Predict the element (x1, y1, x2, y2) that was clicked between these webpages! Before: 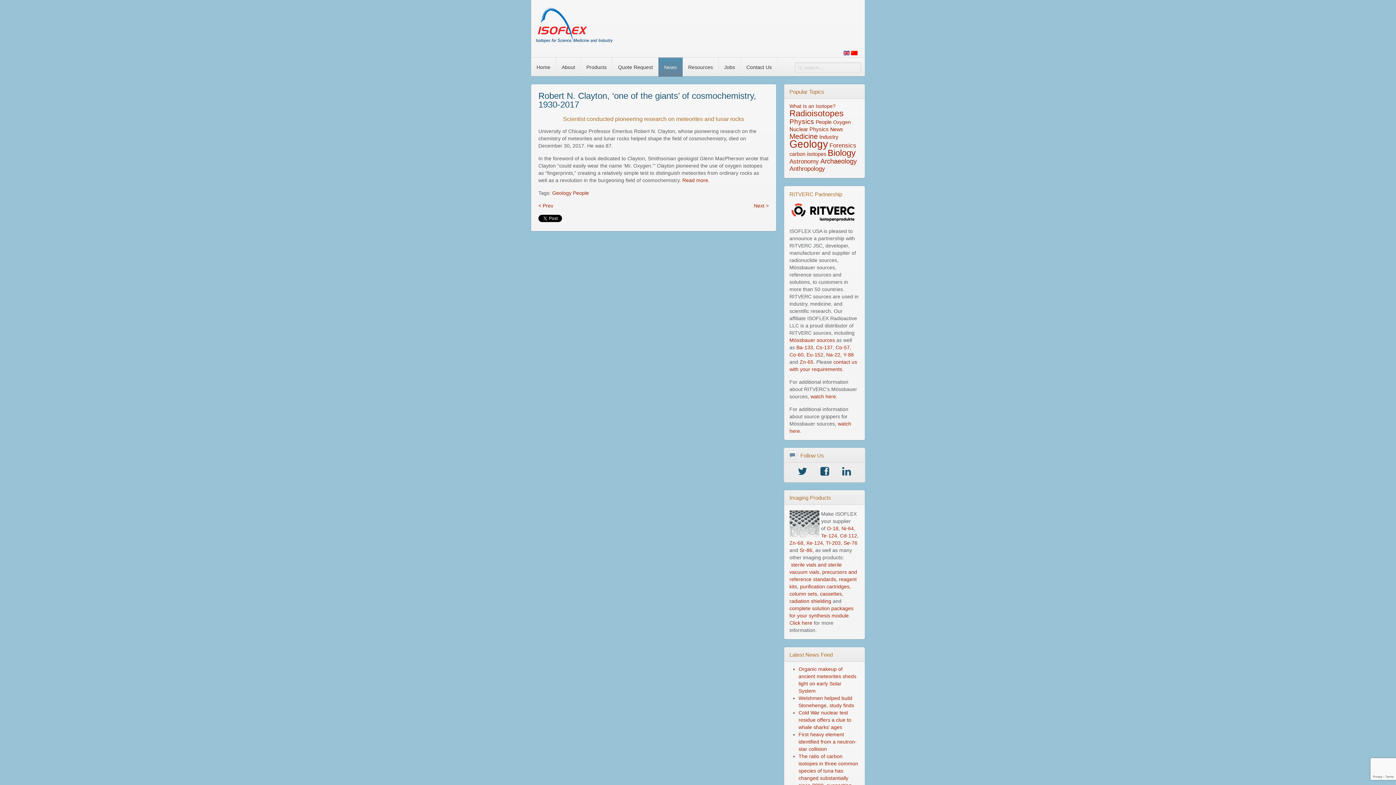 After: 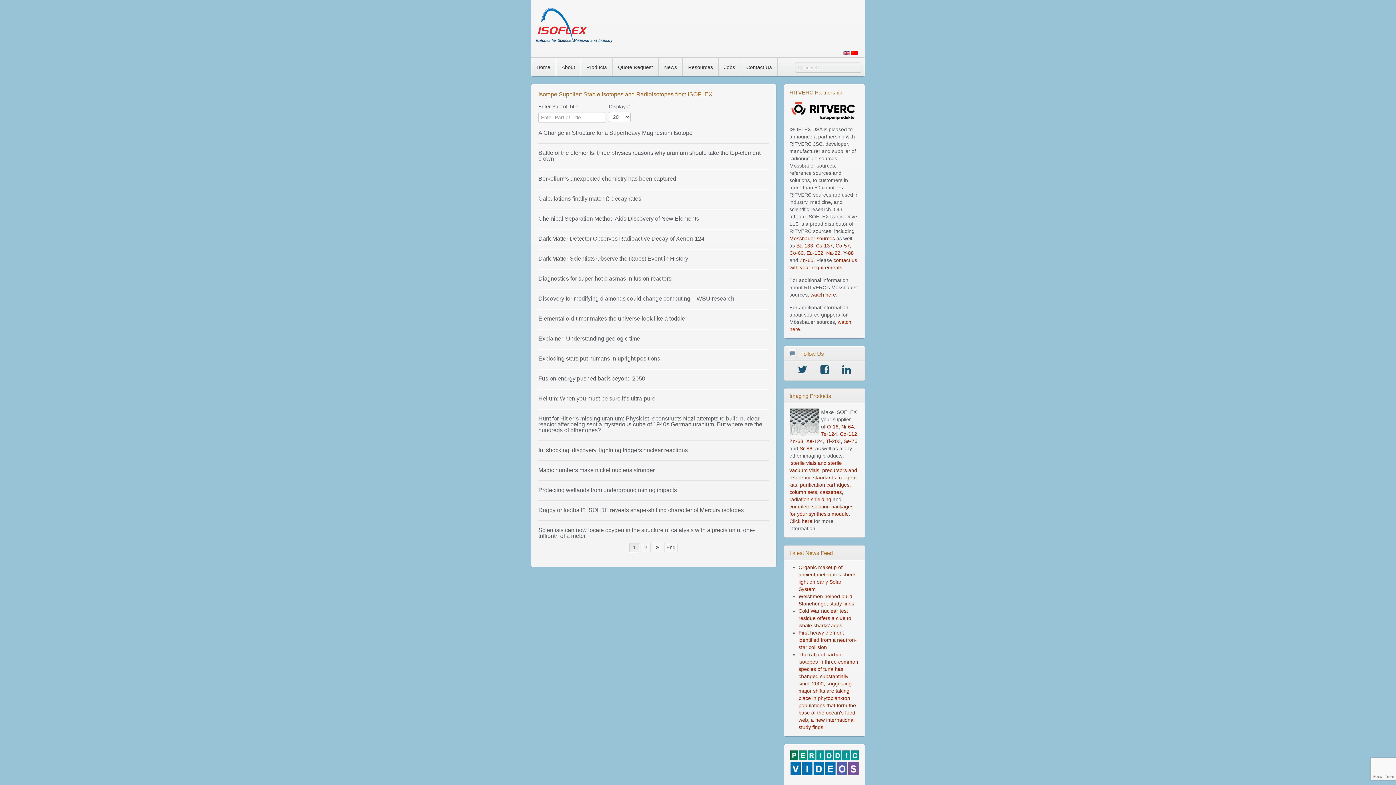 Action: bbox: (789, 117, 814, 125) label: Physics